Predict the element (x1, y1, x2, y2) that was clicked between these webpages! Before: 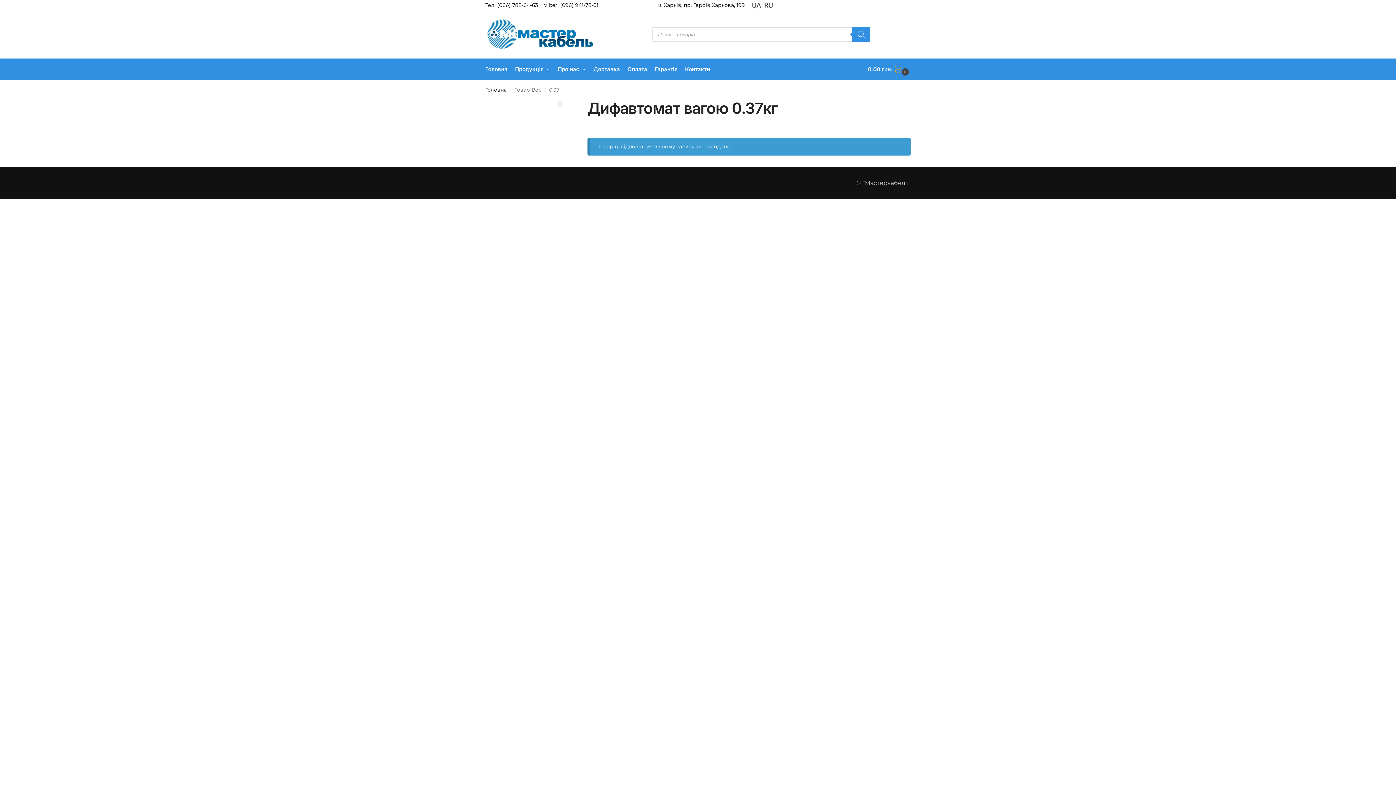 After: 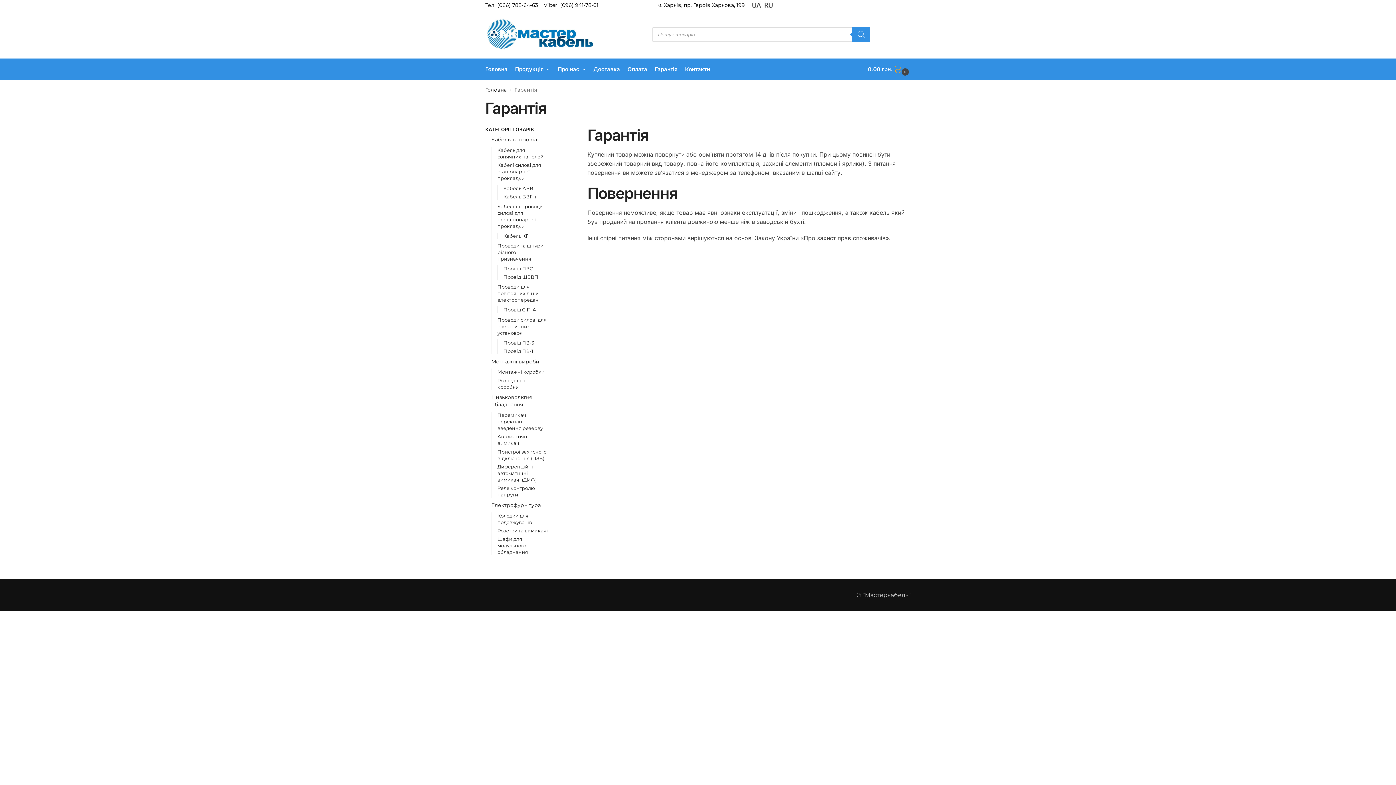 Action: bbox: (651, 58, 680, 80) label: Гарантія